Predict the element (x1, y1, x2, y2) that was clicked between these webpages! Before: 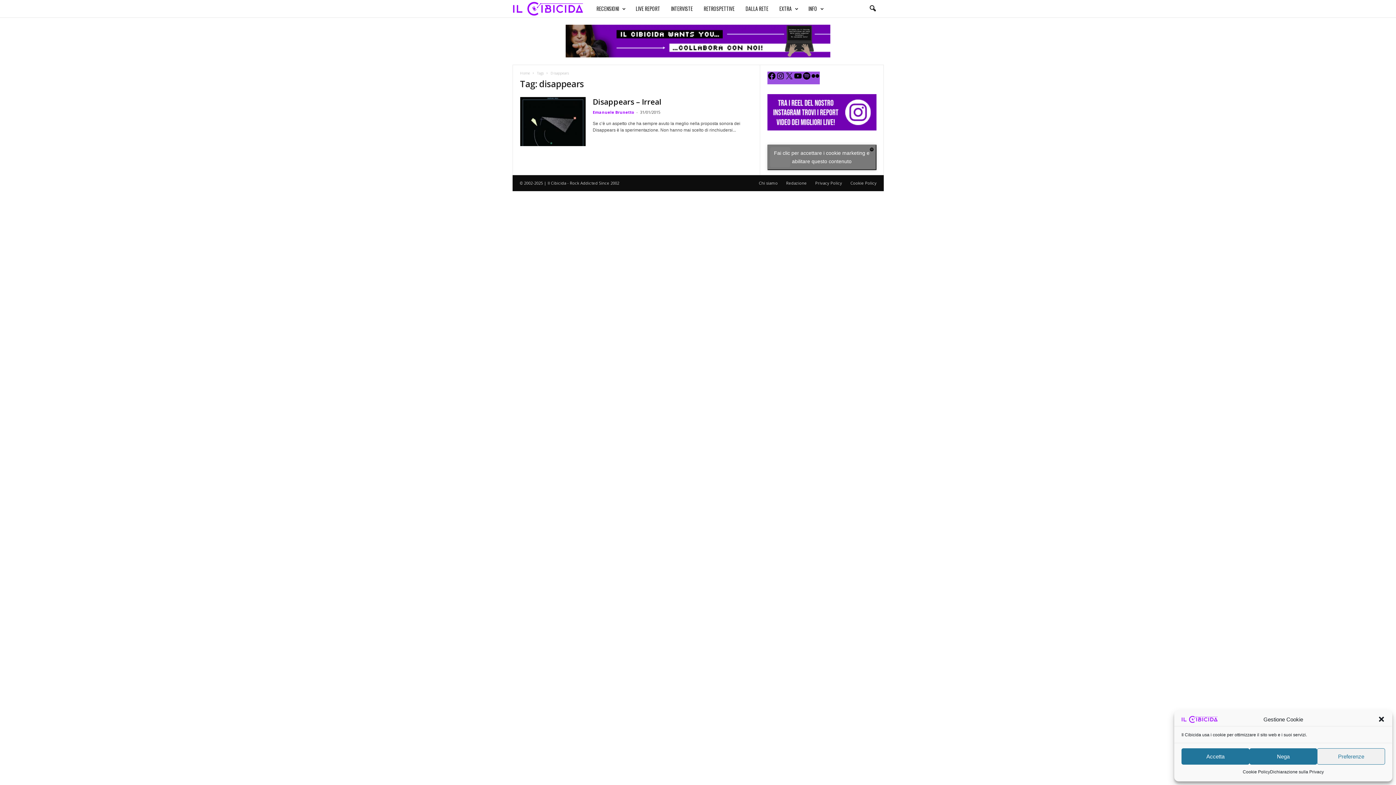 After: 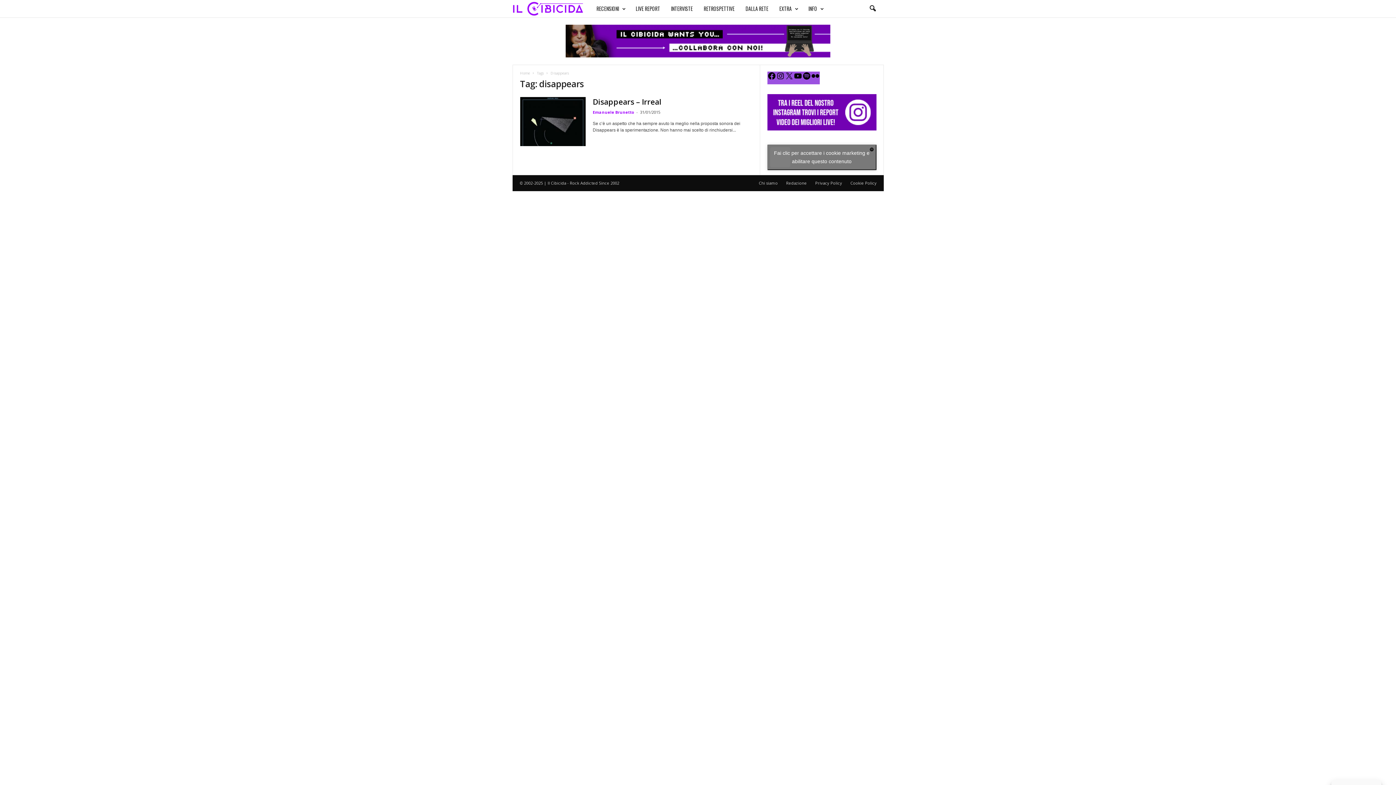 Action: label: Chiudi la finestra di dialogo bbox: (1378, 716, 1385, 723)